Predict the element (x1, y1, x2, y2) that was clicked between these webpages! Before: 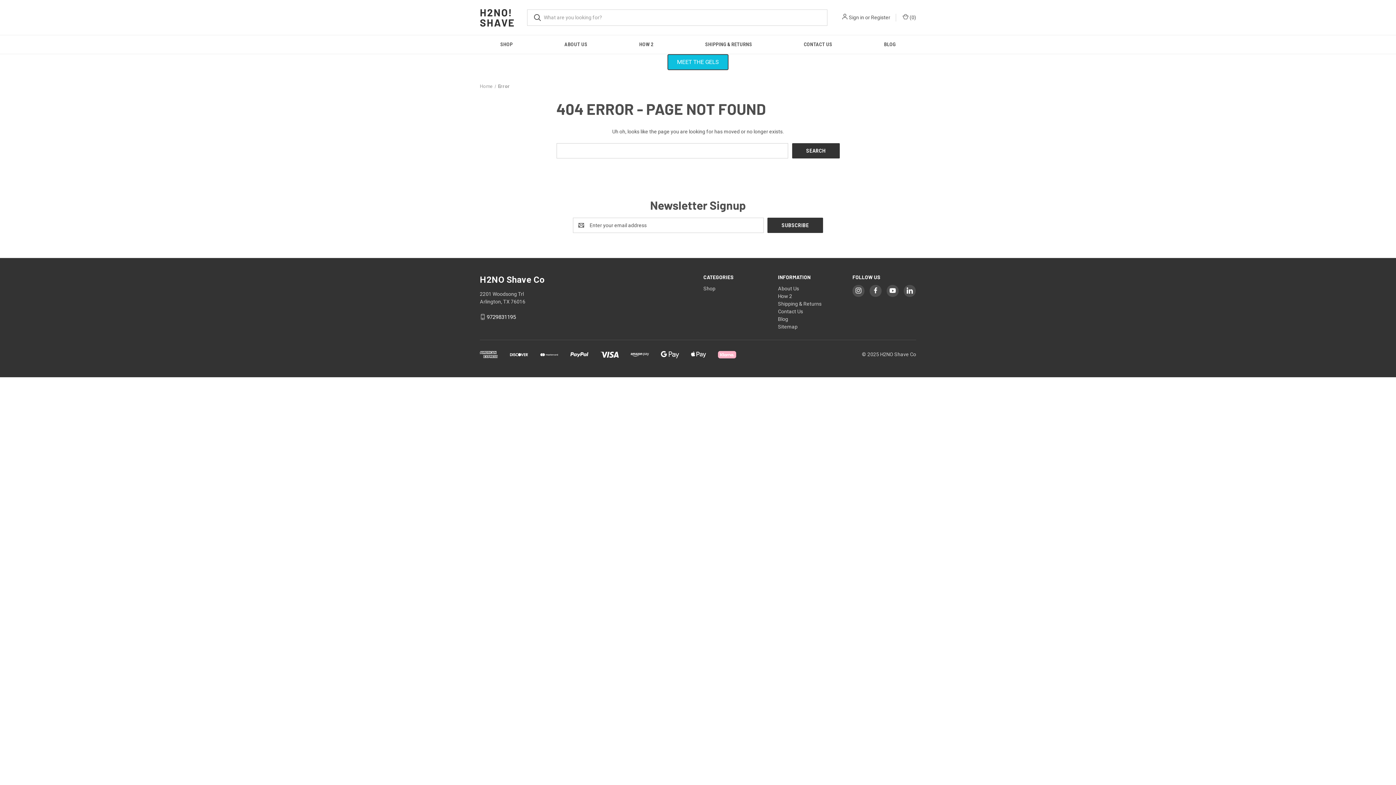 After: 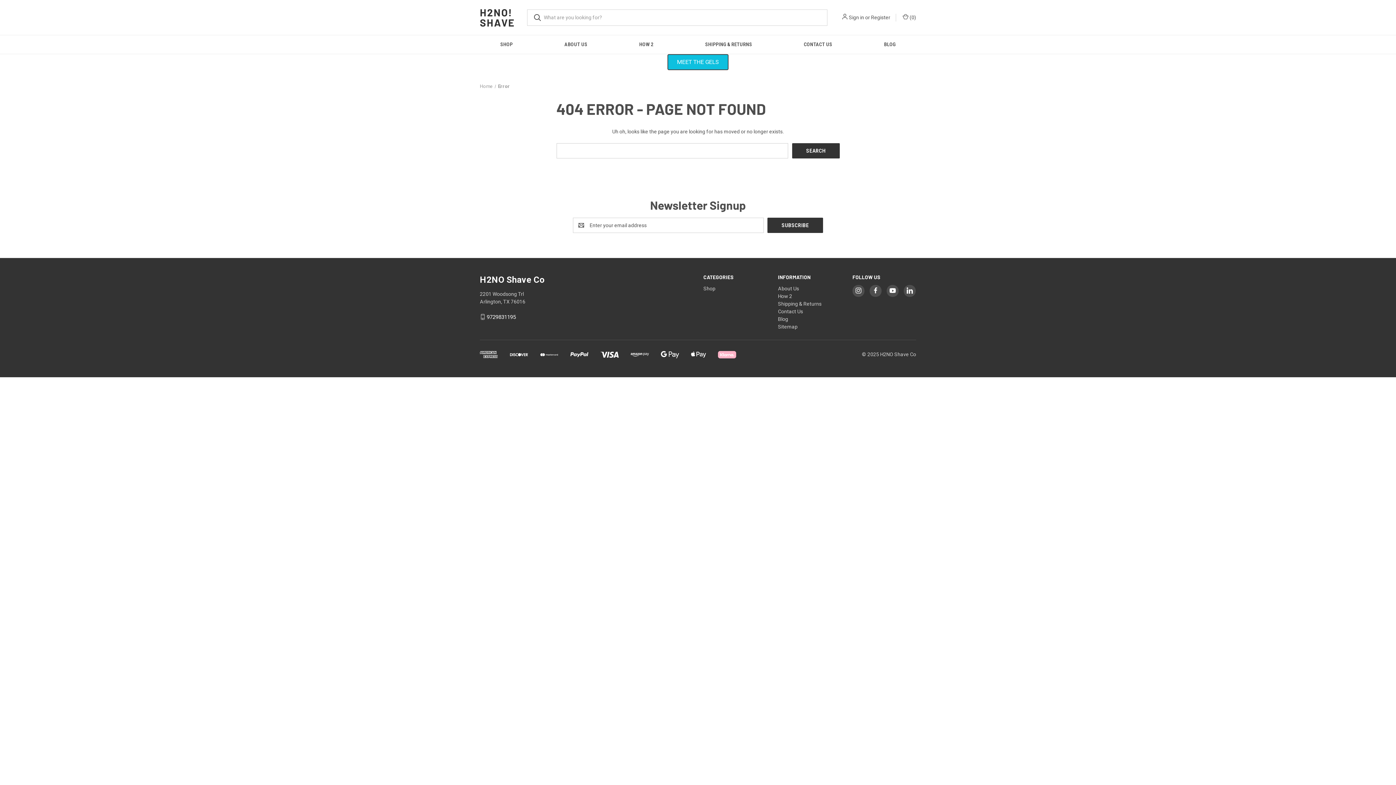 Action: bbox: (889, 287, 896, 293)